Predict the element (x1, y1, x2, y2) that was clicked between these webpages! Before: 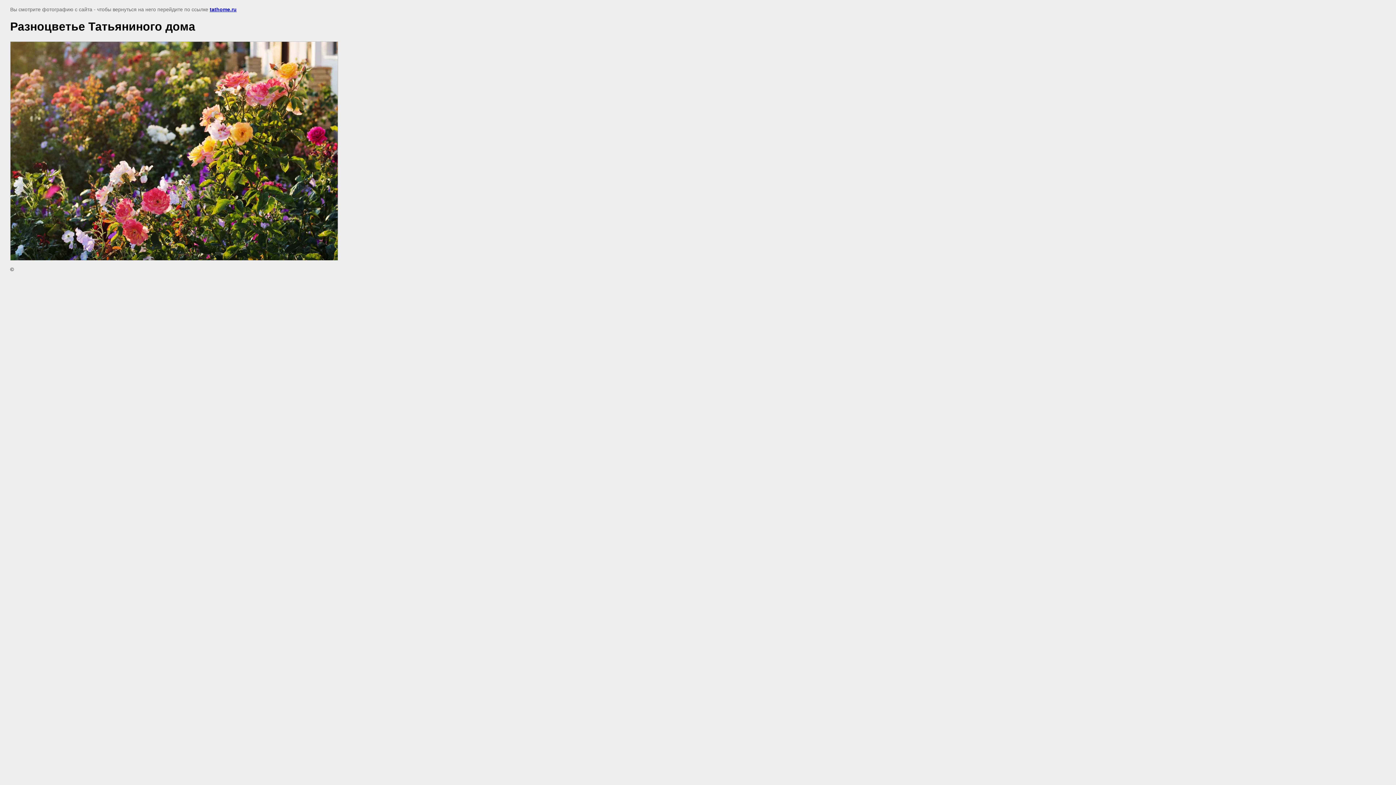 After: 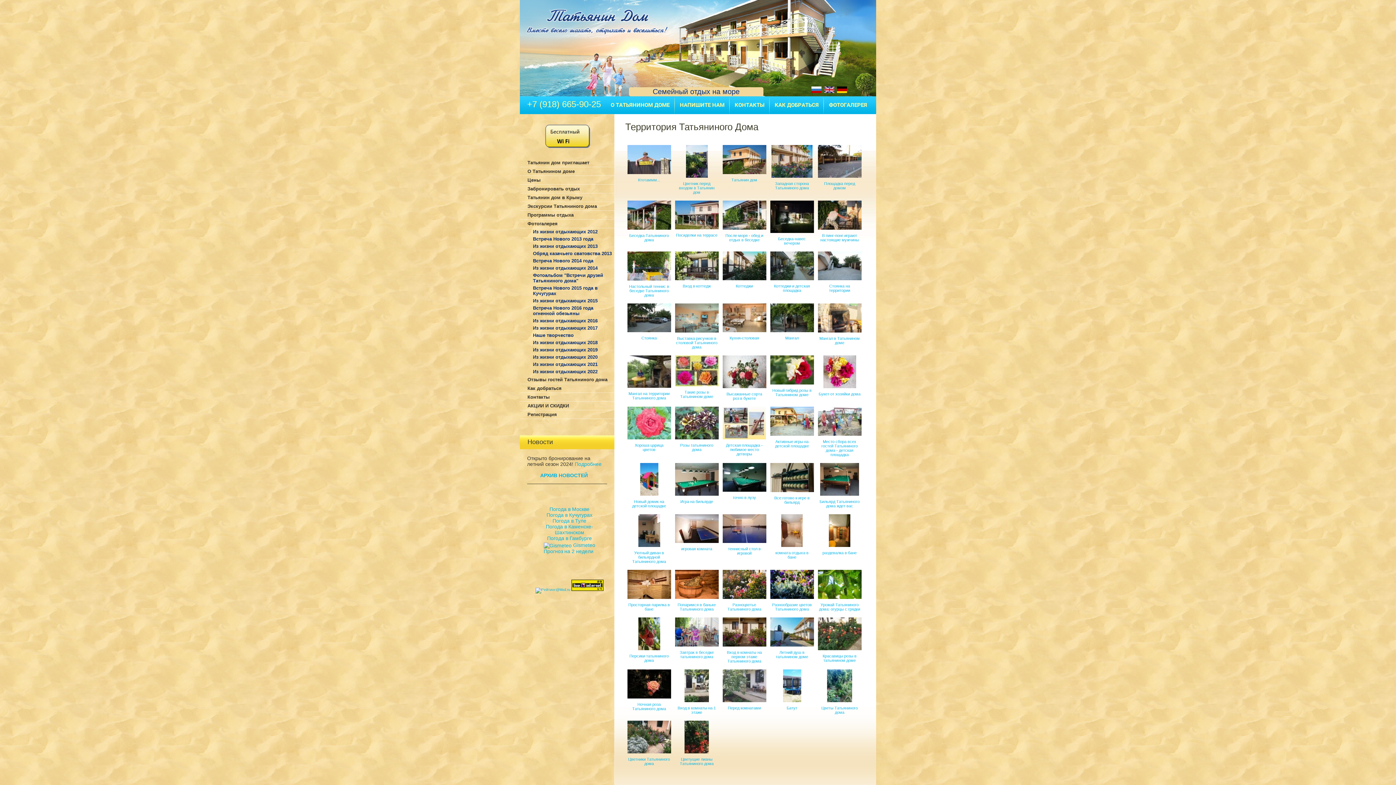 Action: bbox: (209, 6, 236, 12) label: tathome.ru